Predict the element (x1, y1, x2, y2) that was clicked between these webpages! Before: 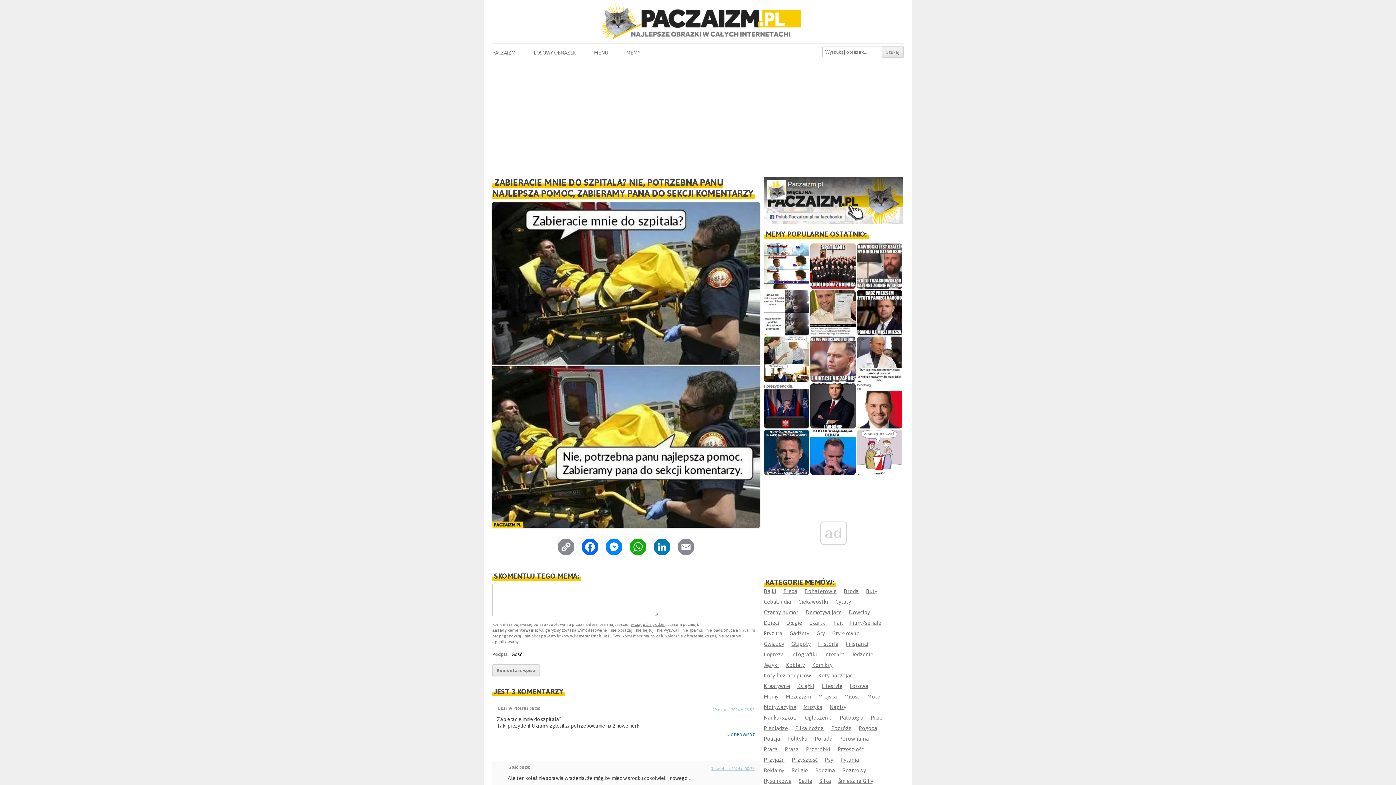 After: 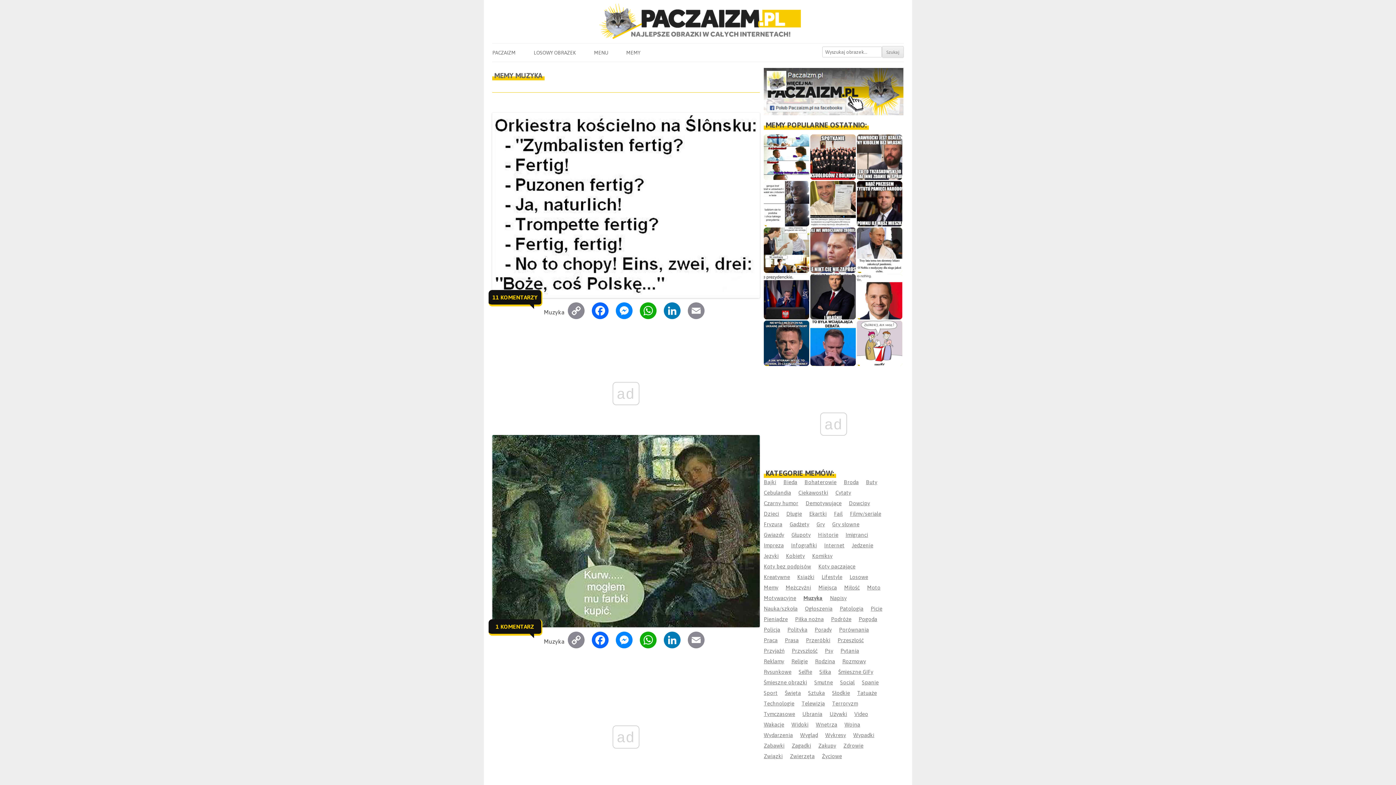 Action: bbox: (803, 704, 822, 710) label: Muzyka